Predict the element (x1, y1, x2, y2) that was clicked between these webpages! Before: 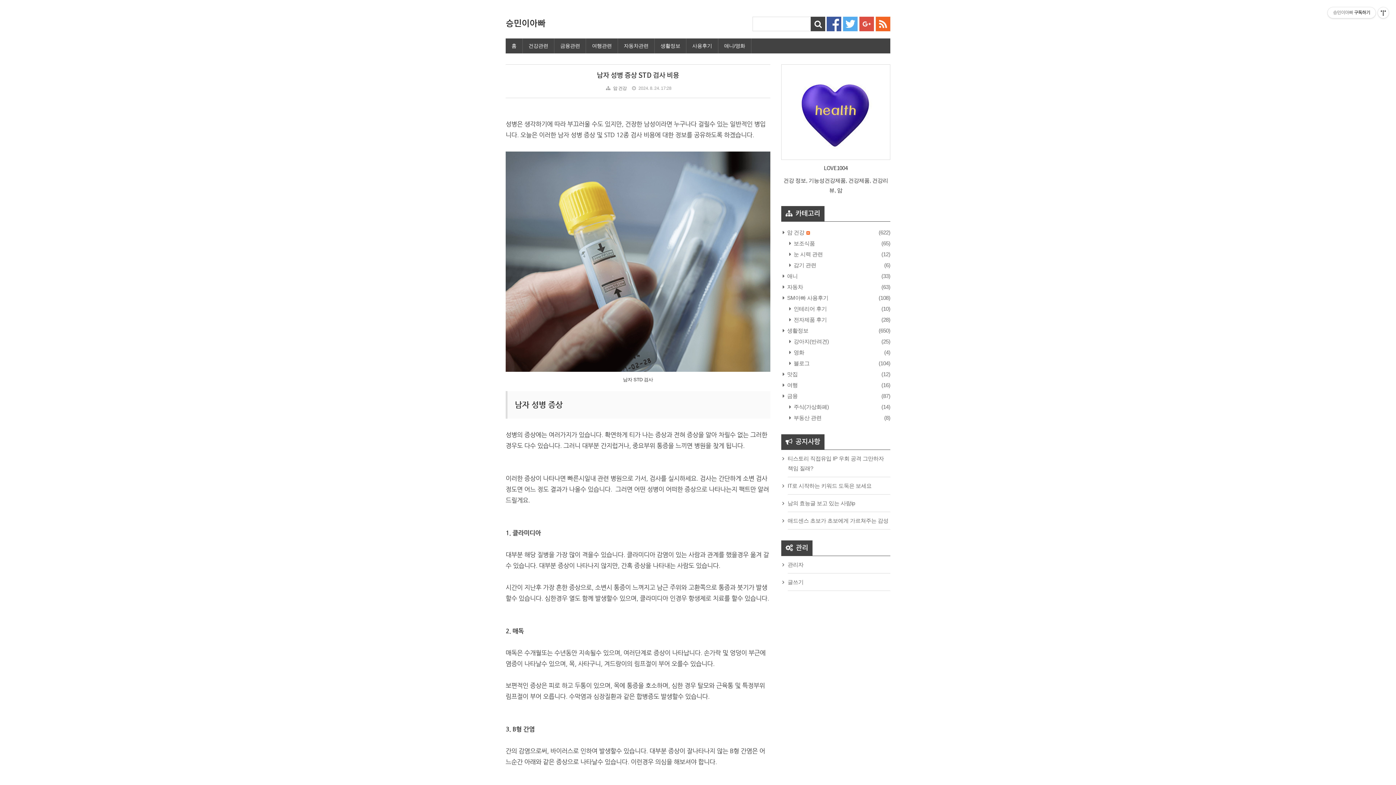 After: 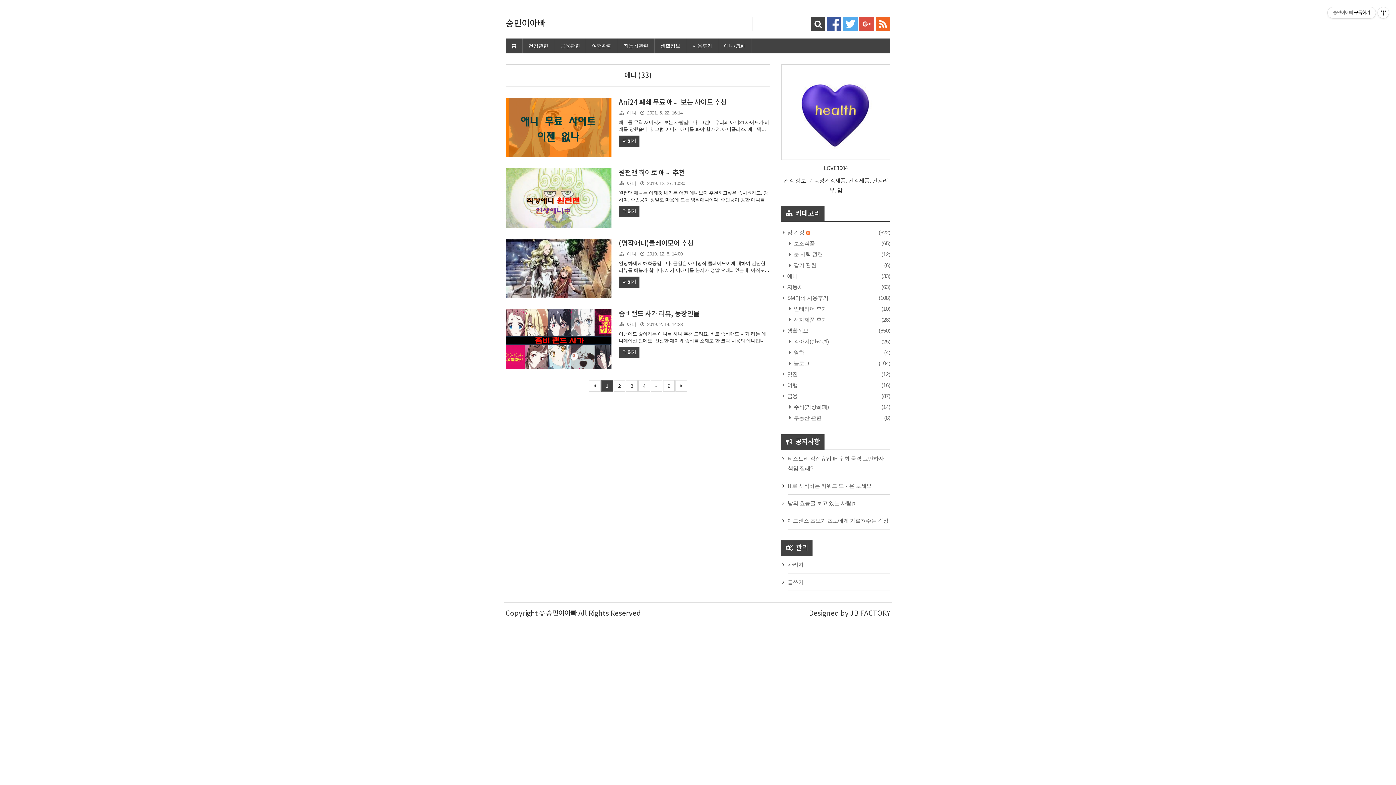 Action: label: 애니/영화 bbox: (718, 38, 751, 53)